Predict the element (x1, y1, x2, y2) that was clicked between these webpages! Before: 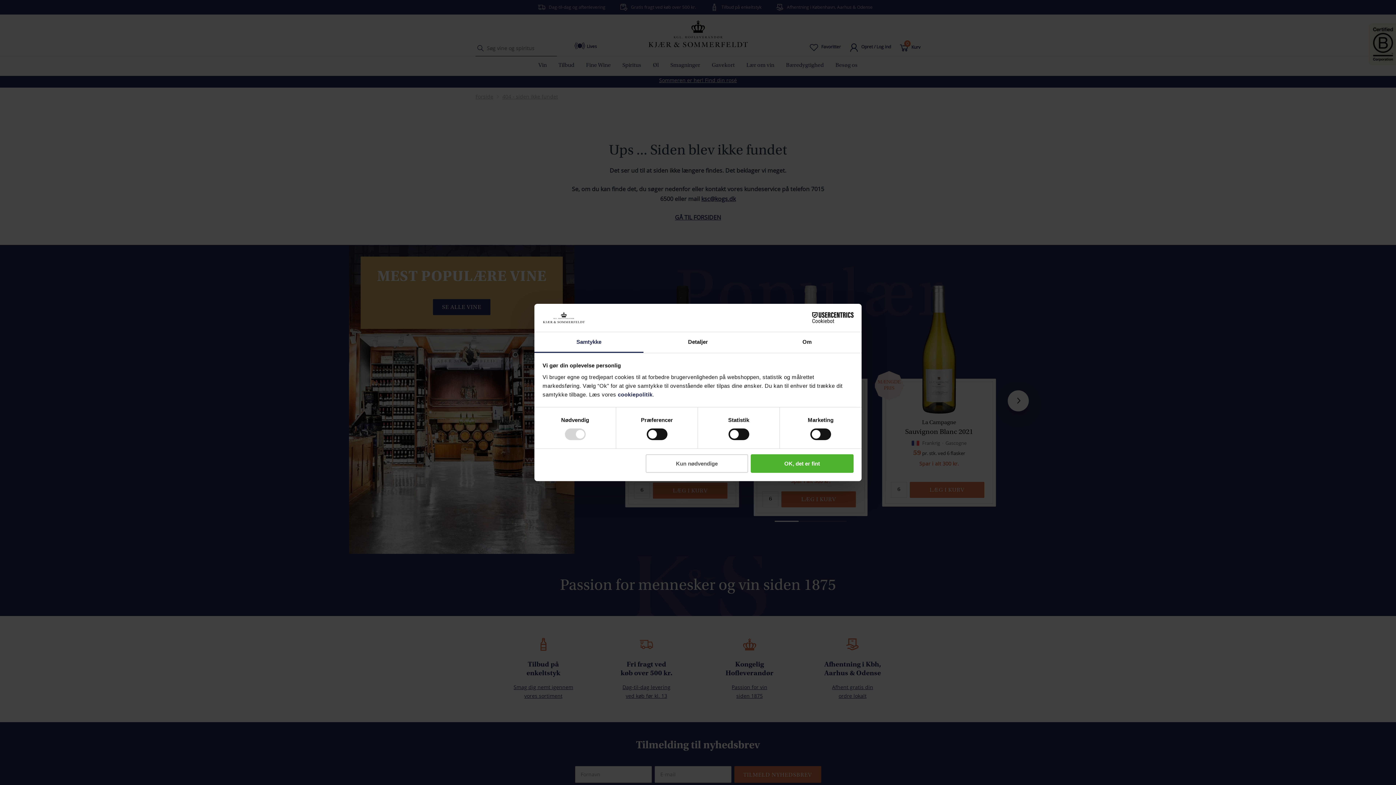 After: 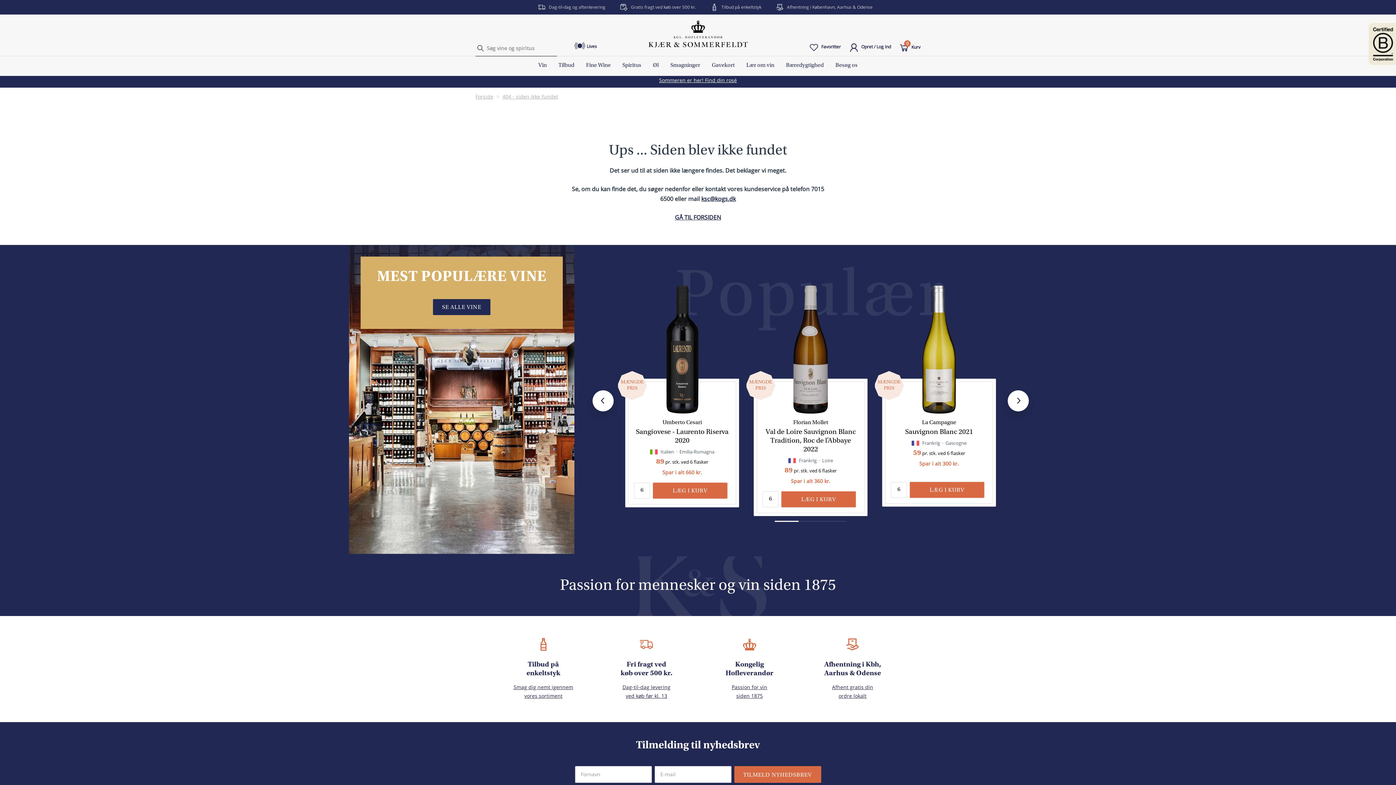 Action: label: Kun nødvendige bbox: (645, 454, 748, 472)